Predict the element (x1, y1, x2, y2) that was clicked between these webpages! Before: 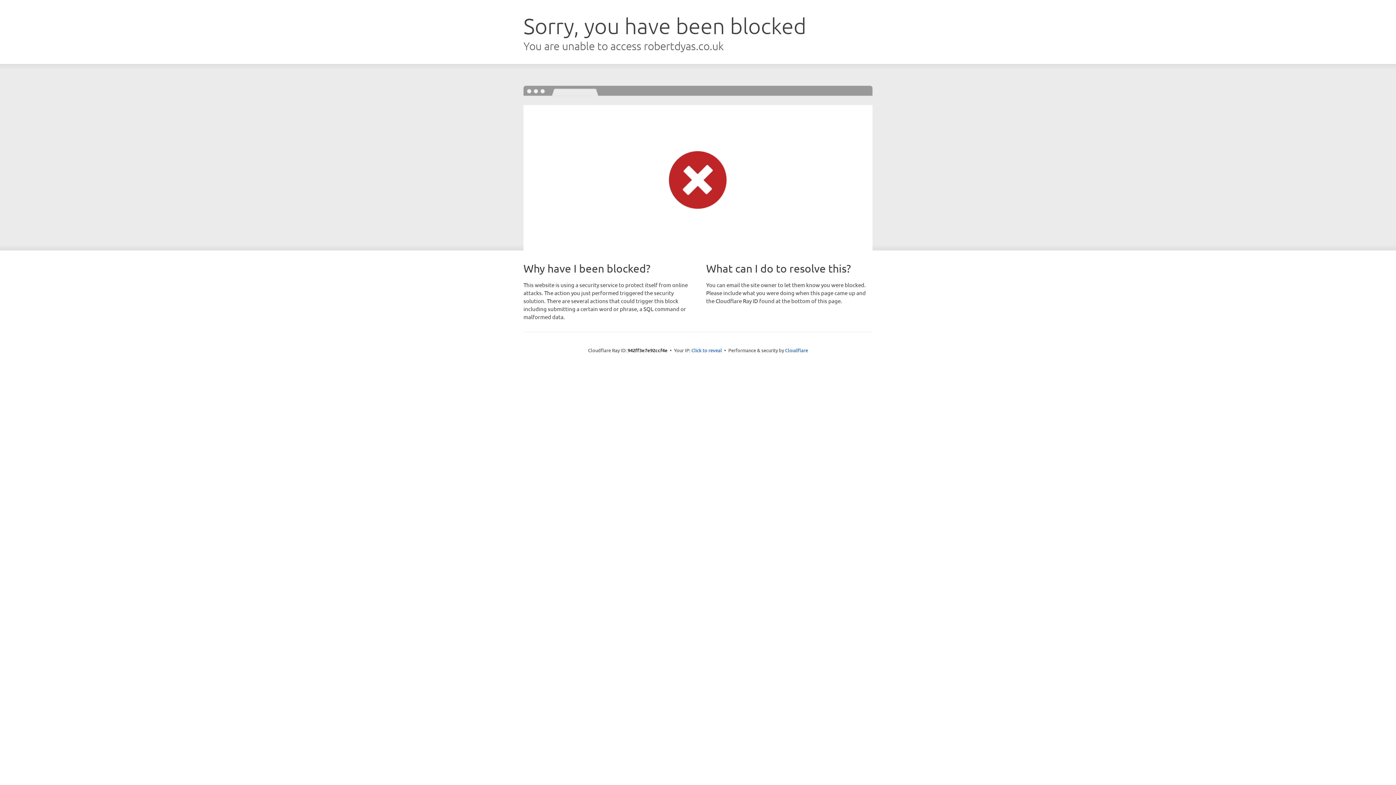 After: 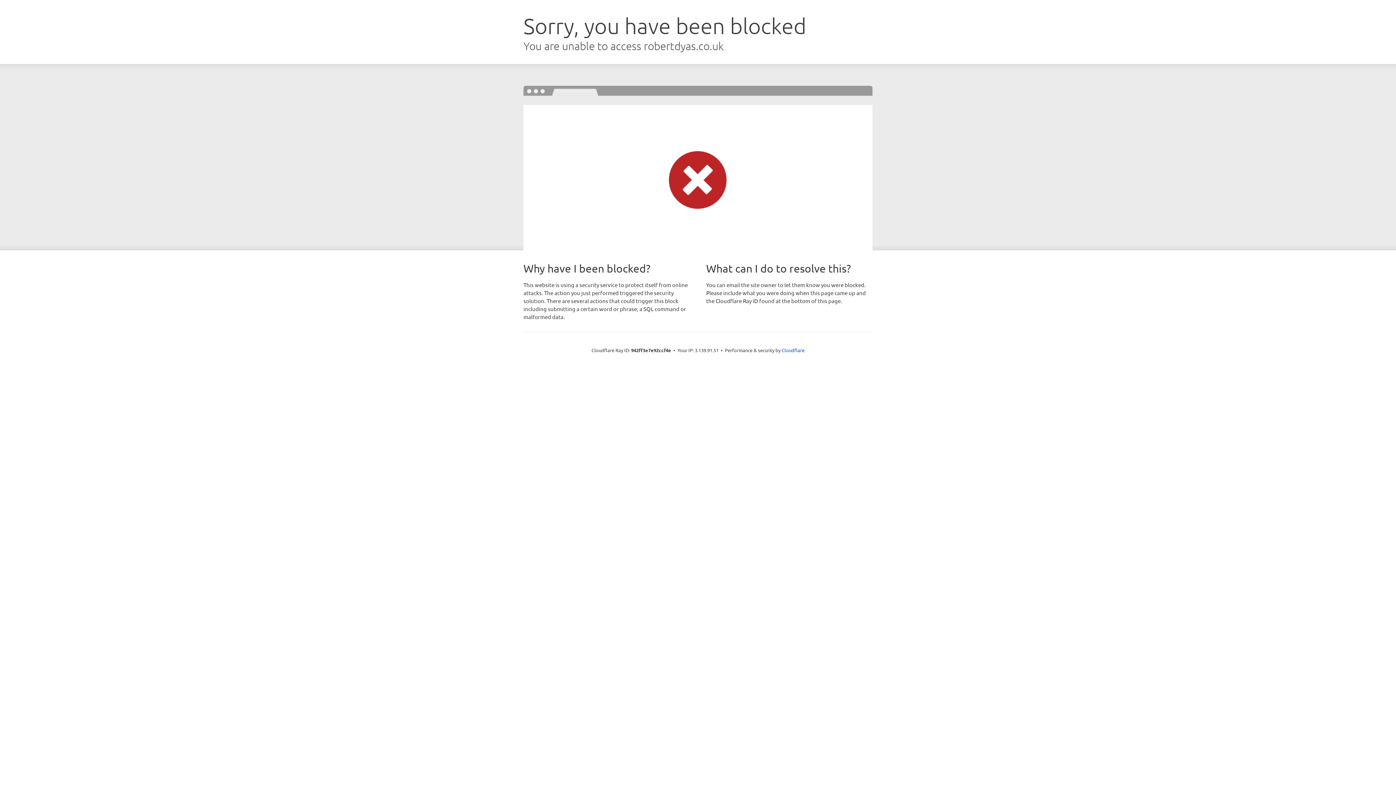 Action: label: Click to reveal bbox: (691, 346, 722, 353)